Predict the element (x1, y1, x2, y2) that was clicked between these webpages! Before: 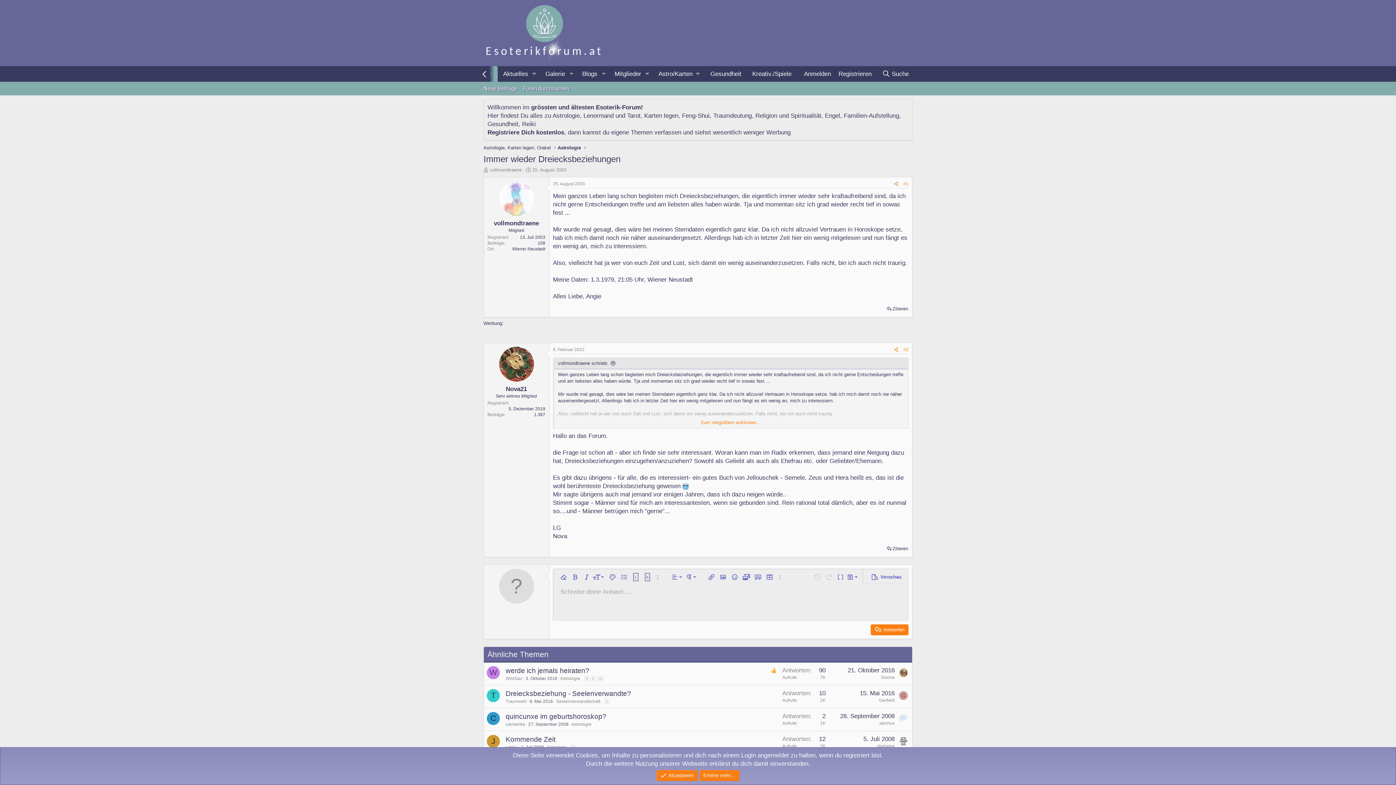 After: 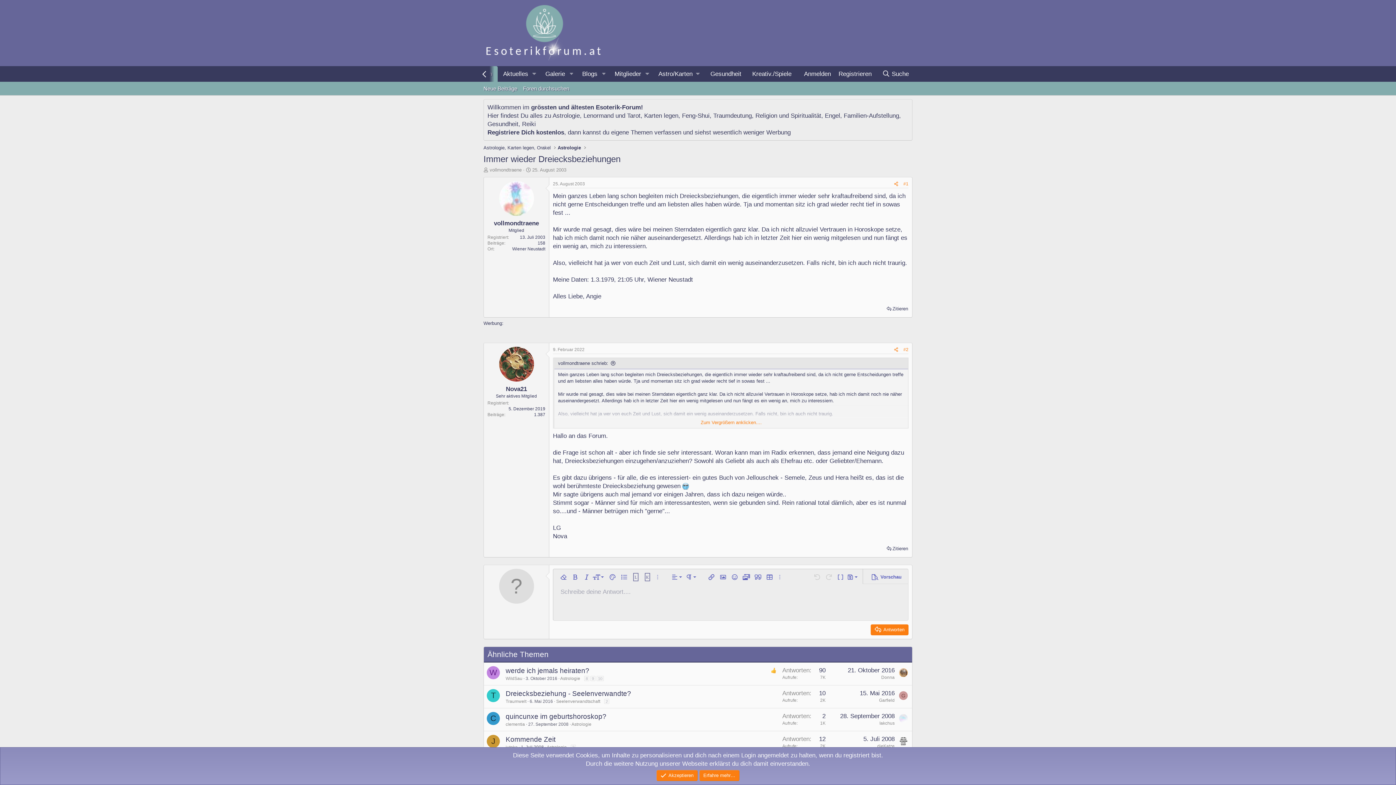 Action: label: 25. August 2003 bbox: (532, 167, 566, 172)